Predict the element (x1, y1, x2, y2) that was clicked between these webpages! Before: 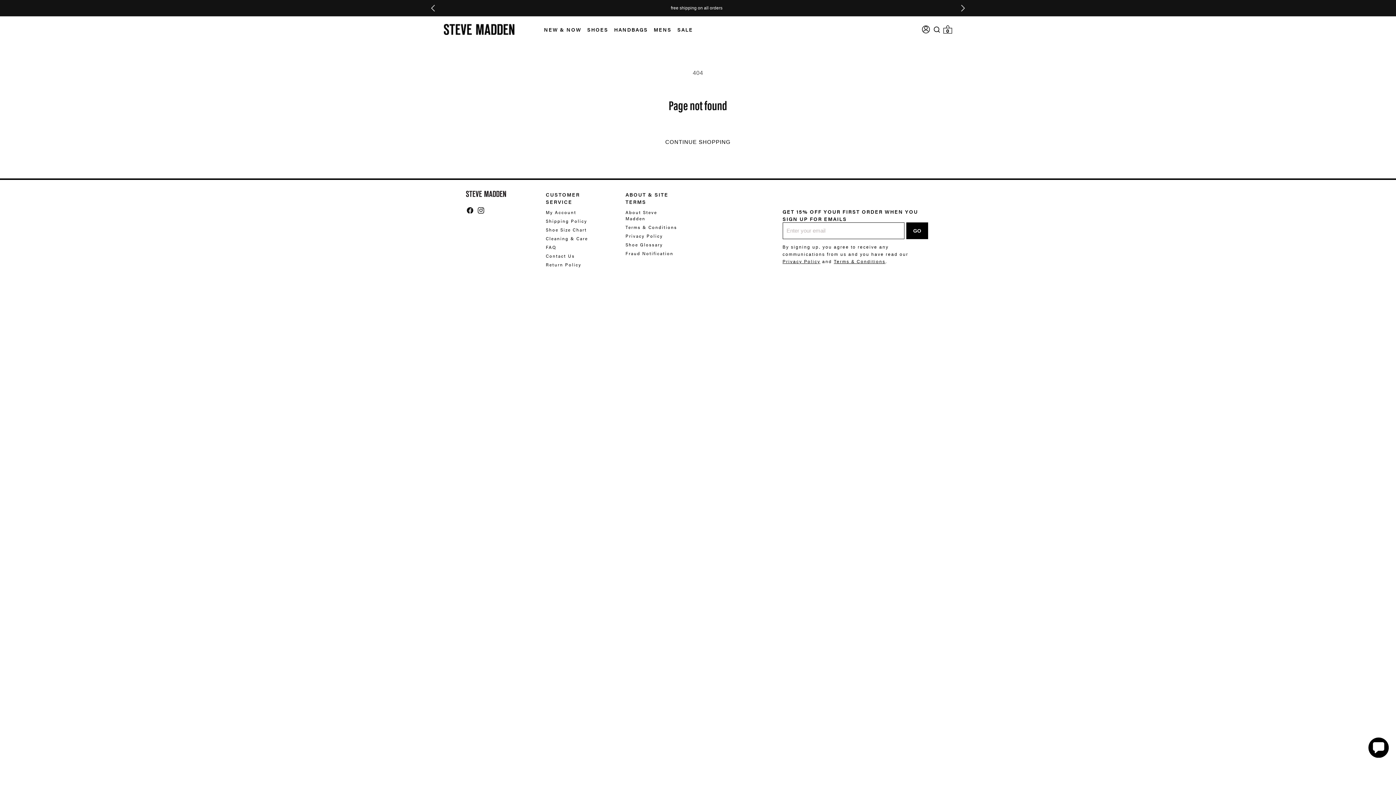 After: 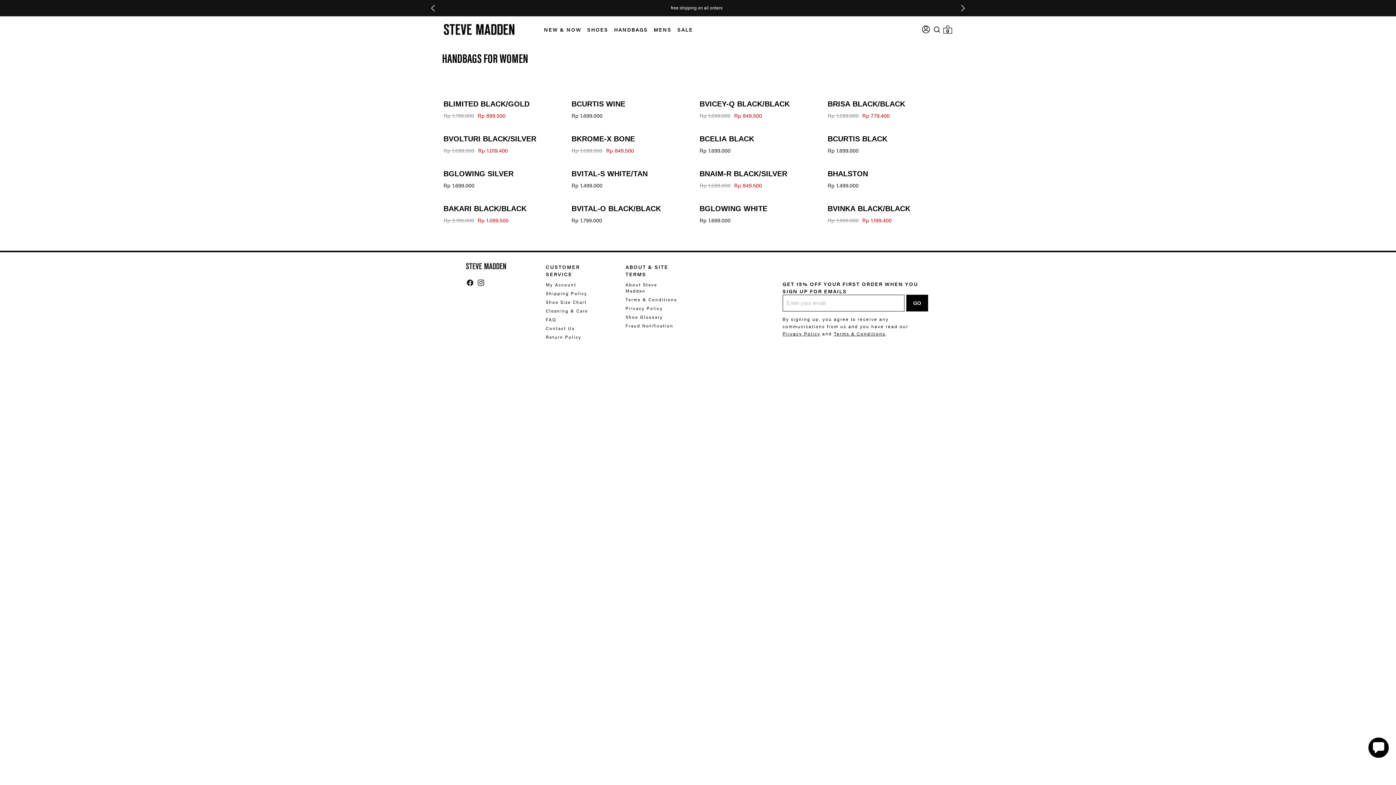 Action: bbox: (608, 16, 648, 42) label: HANDBAGS